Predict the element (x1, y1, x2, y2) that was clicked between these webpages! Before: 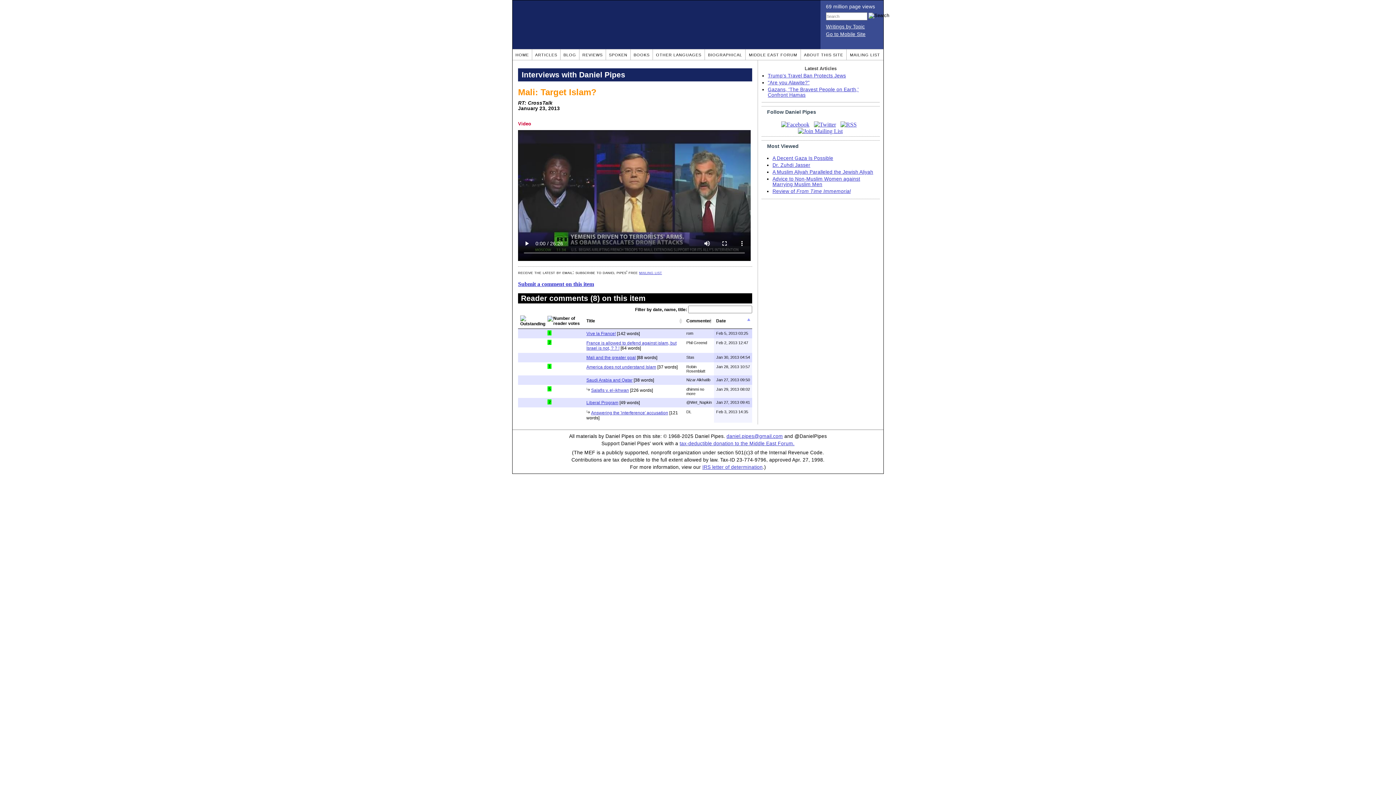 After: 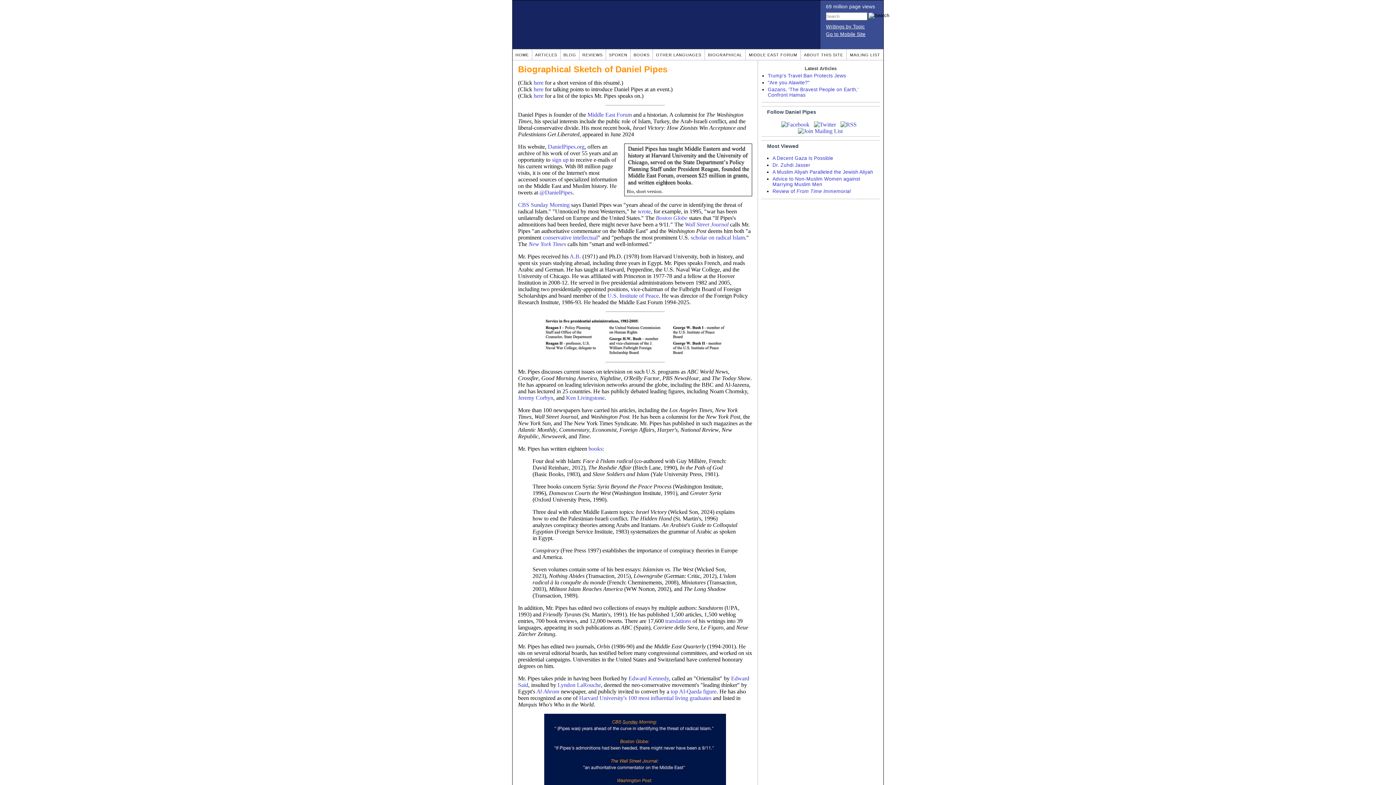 Action: label: BIOGRAPHICAL bbox: (708, 52, 742, 57)